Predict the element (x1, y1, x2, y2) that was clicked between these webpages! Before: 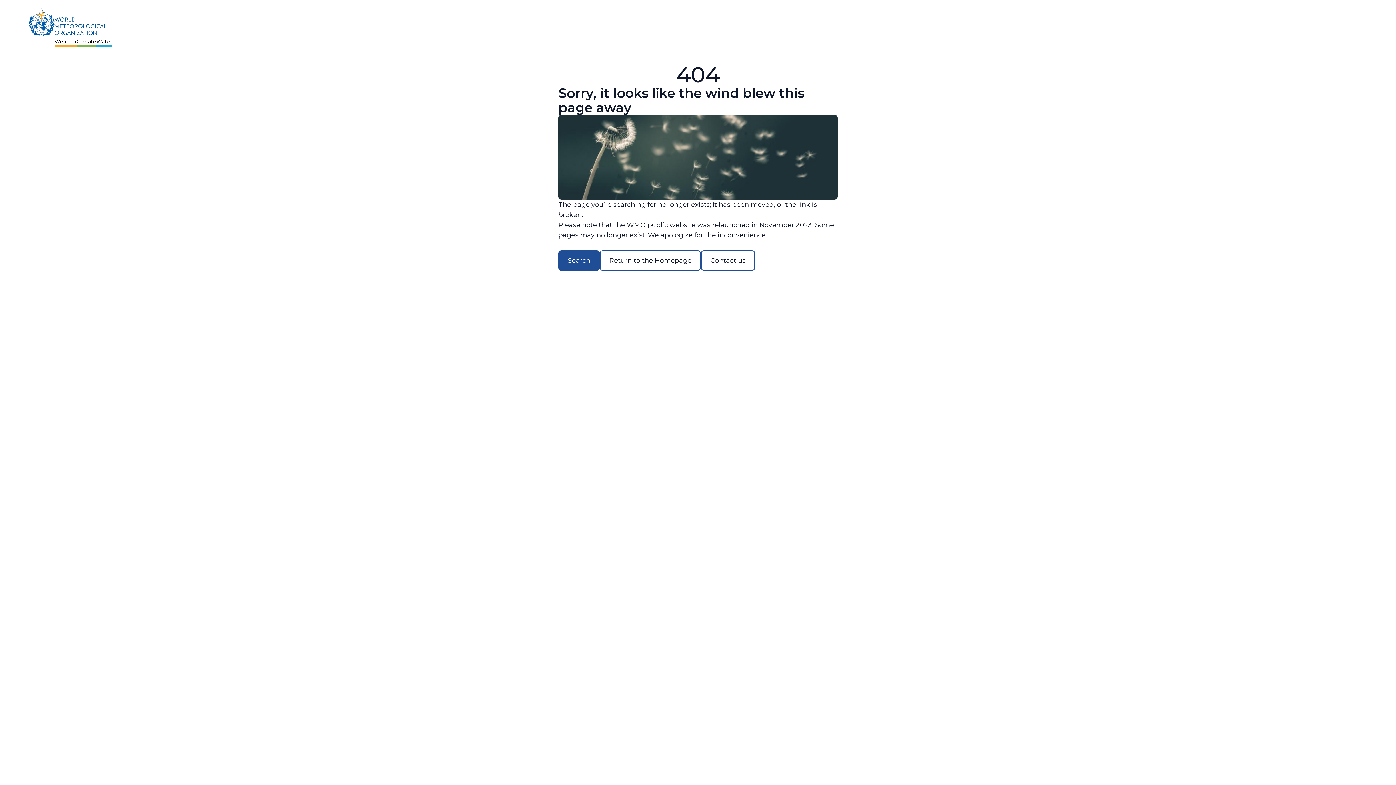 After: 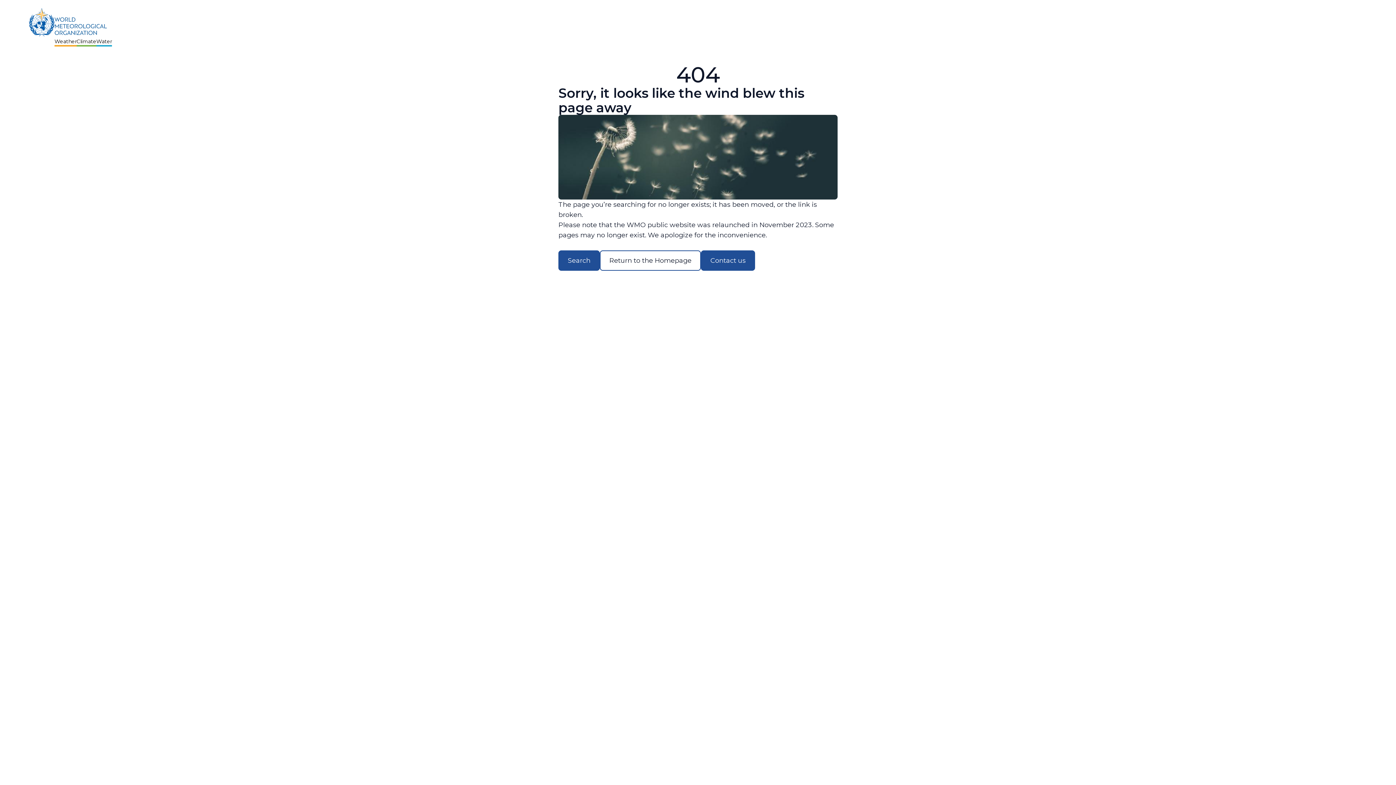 Action: bbox: (701, 250, 755, 270) label: Contact us